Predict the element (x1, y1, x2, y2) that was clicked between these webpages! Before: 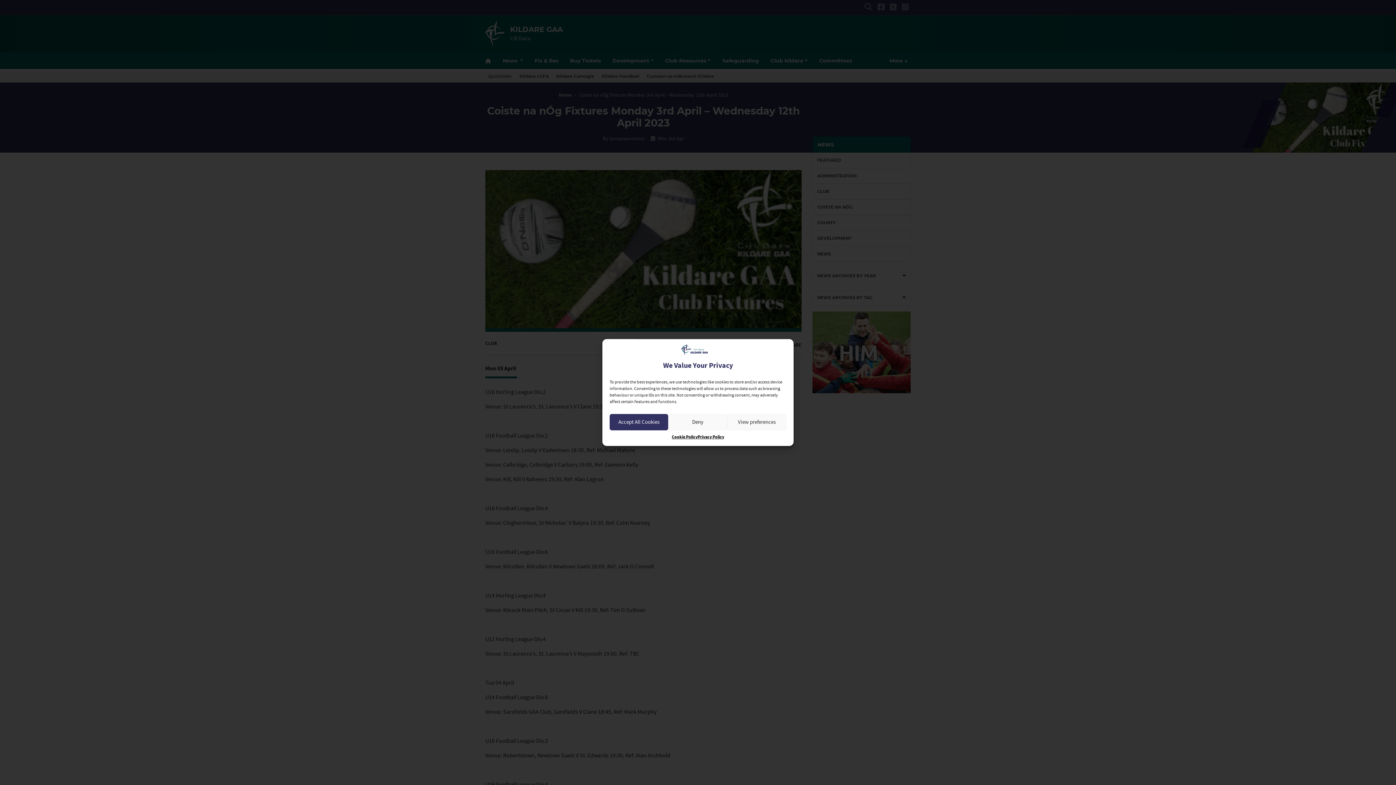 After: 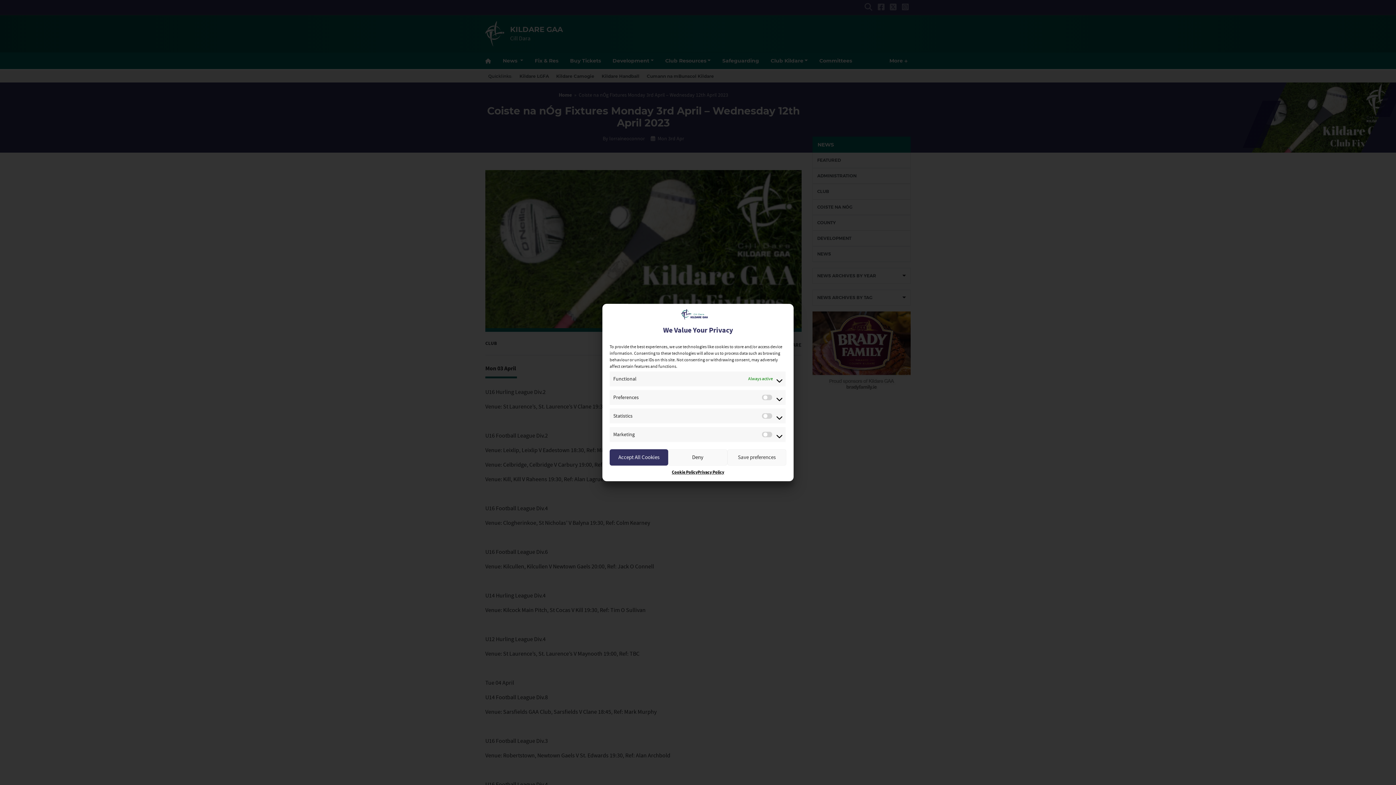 Action: bbox: (727, 414, 786, 430) label: View preferences